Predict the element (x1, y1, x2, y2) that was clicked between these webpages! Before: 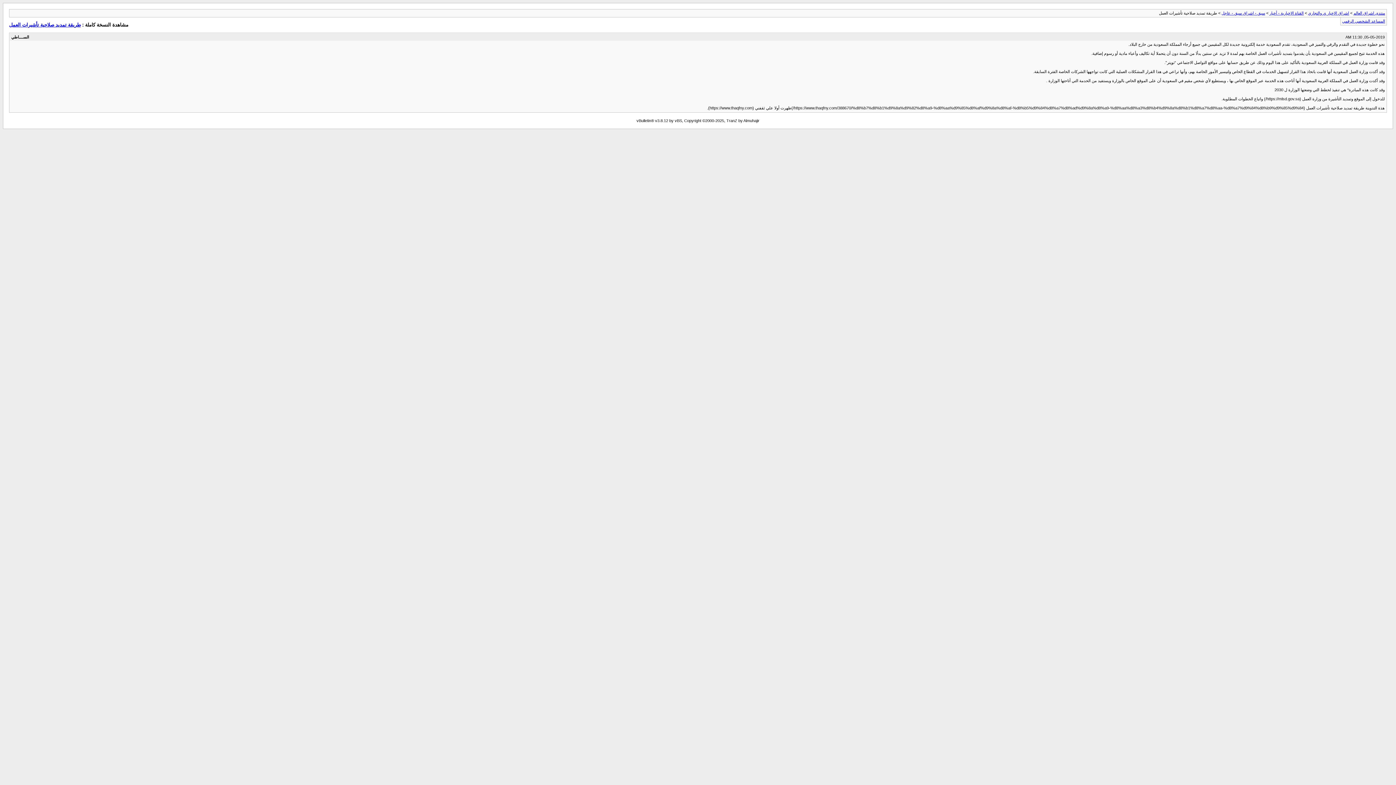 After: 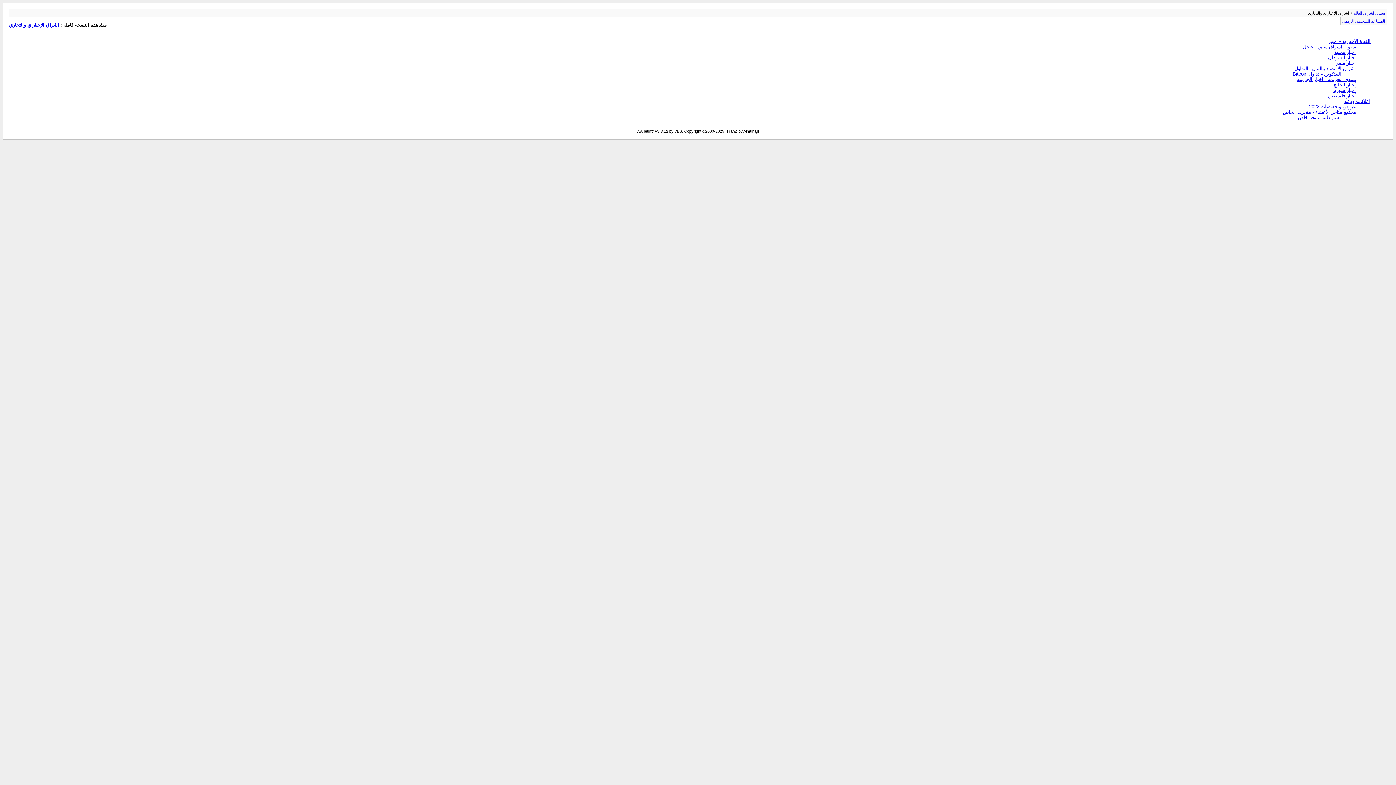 Action: label: اشراق الإخبار ي والتجاري bbox: (1308, 10, 1349, 15)